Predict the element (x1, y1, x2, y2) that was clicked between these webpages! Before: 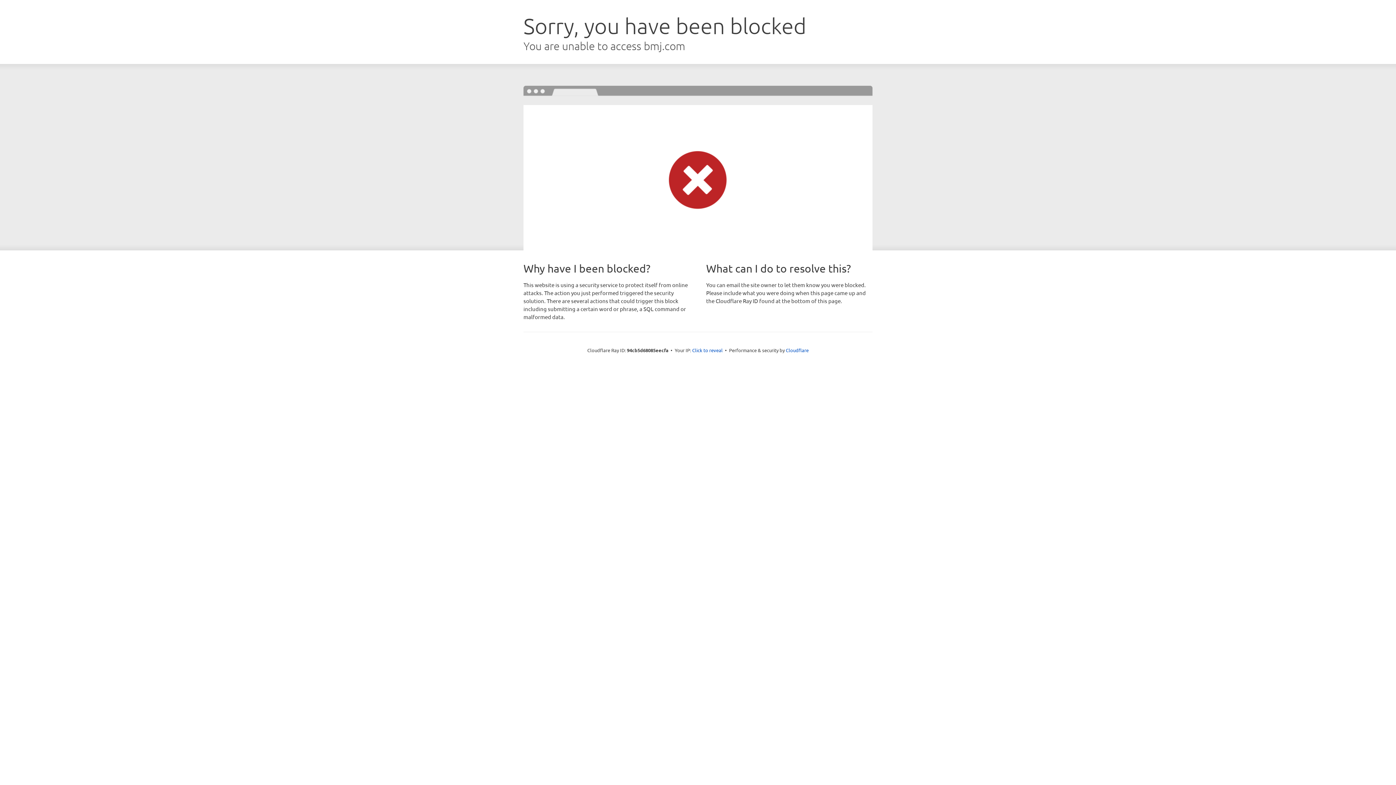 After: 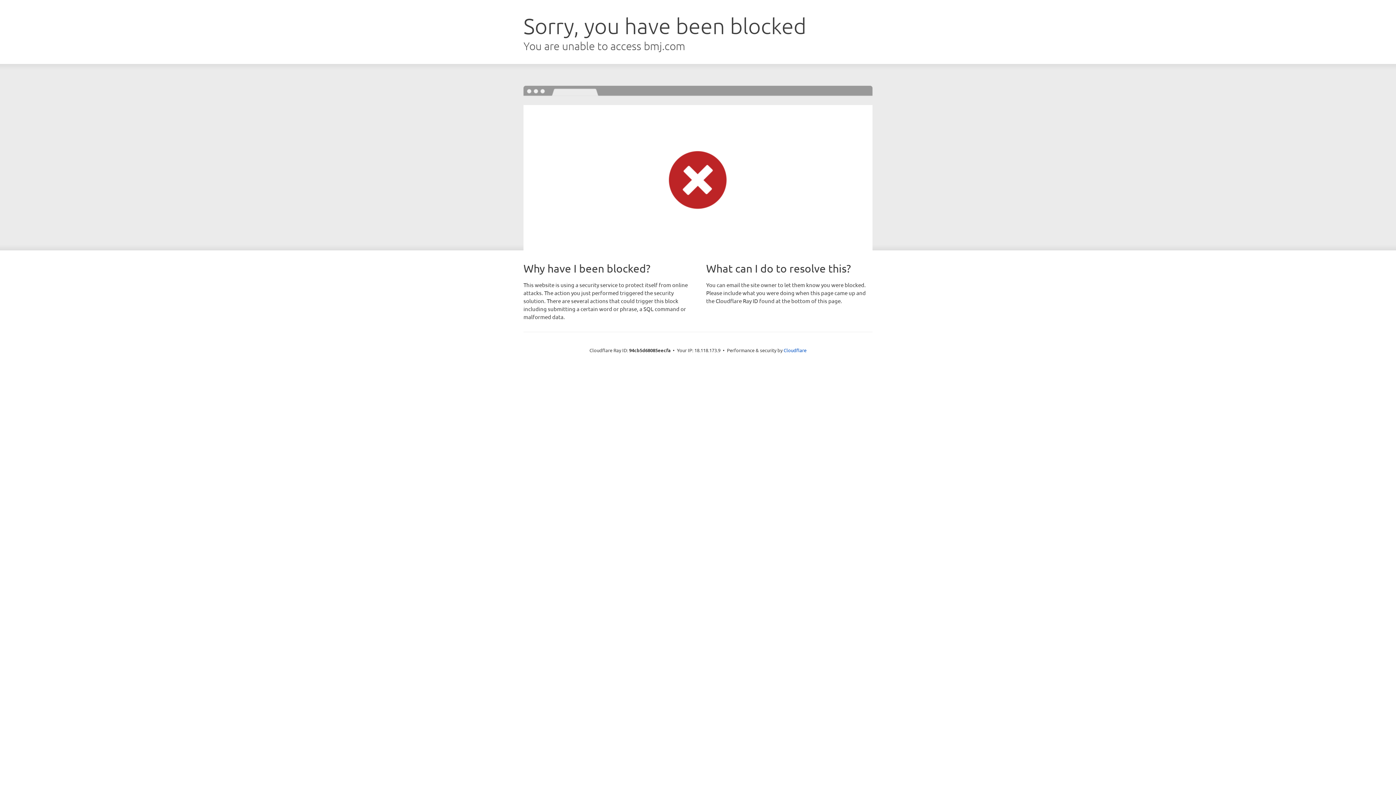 Action: label: Click to reveal bbox: (692, 346, 722, 353)